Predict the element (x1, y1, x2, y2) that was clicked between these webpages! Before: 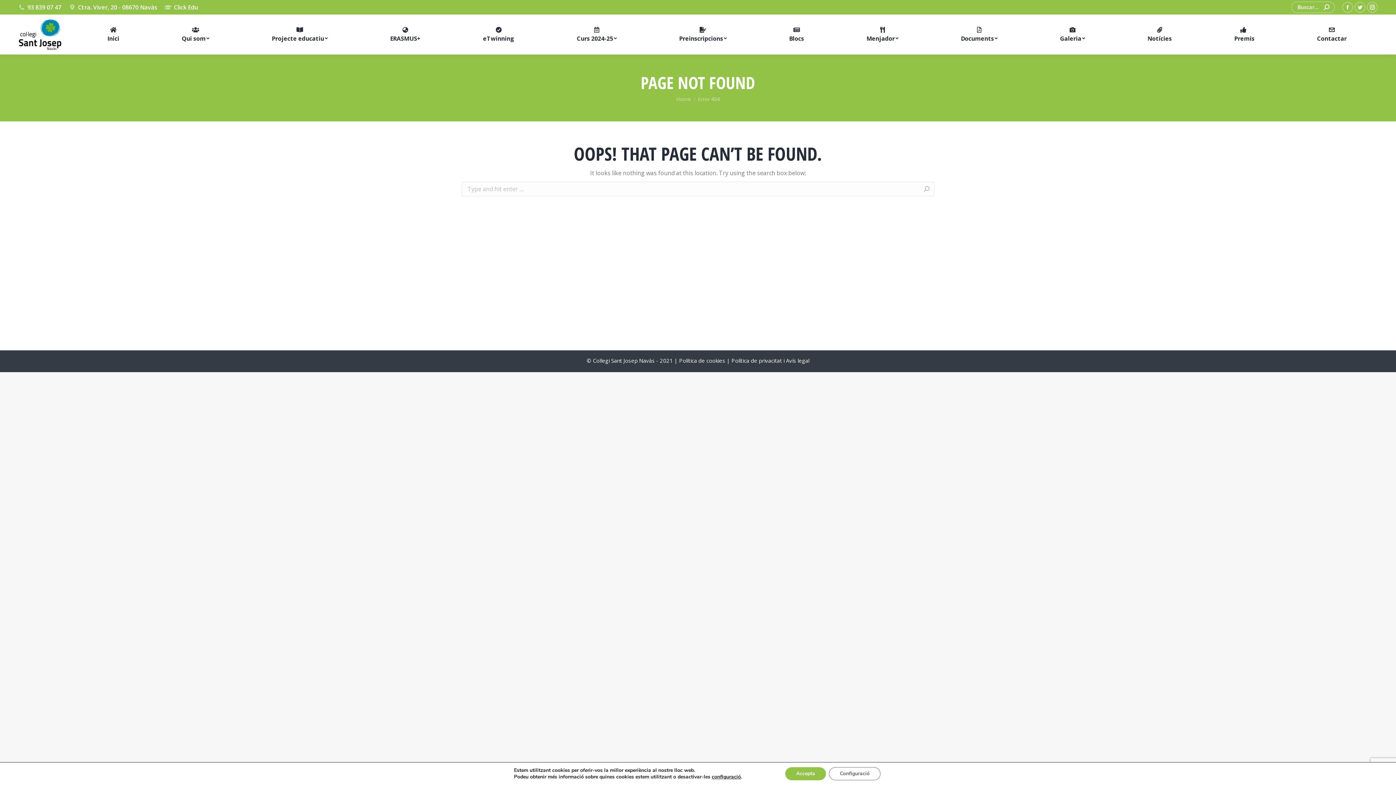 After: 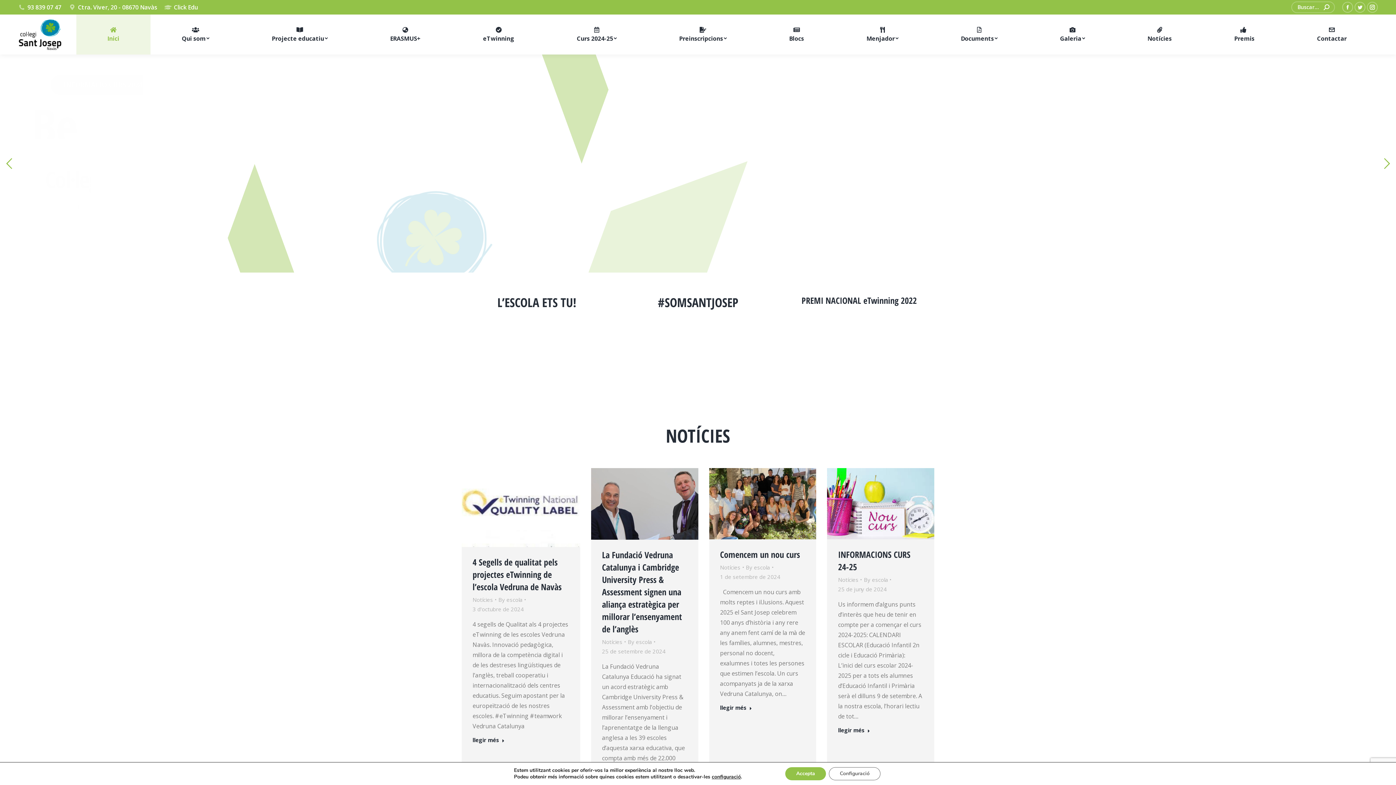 Action: bbox: (676, 95, 690, 102) label: Home